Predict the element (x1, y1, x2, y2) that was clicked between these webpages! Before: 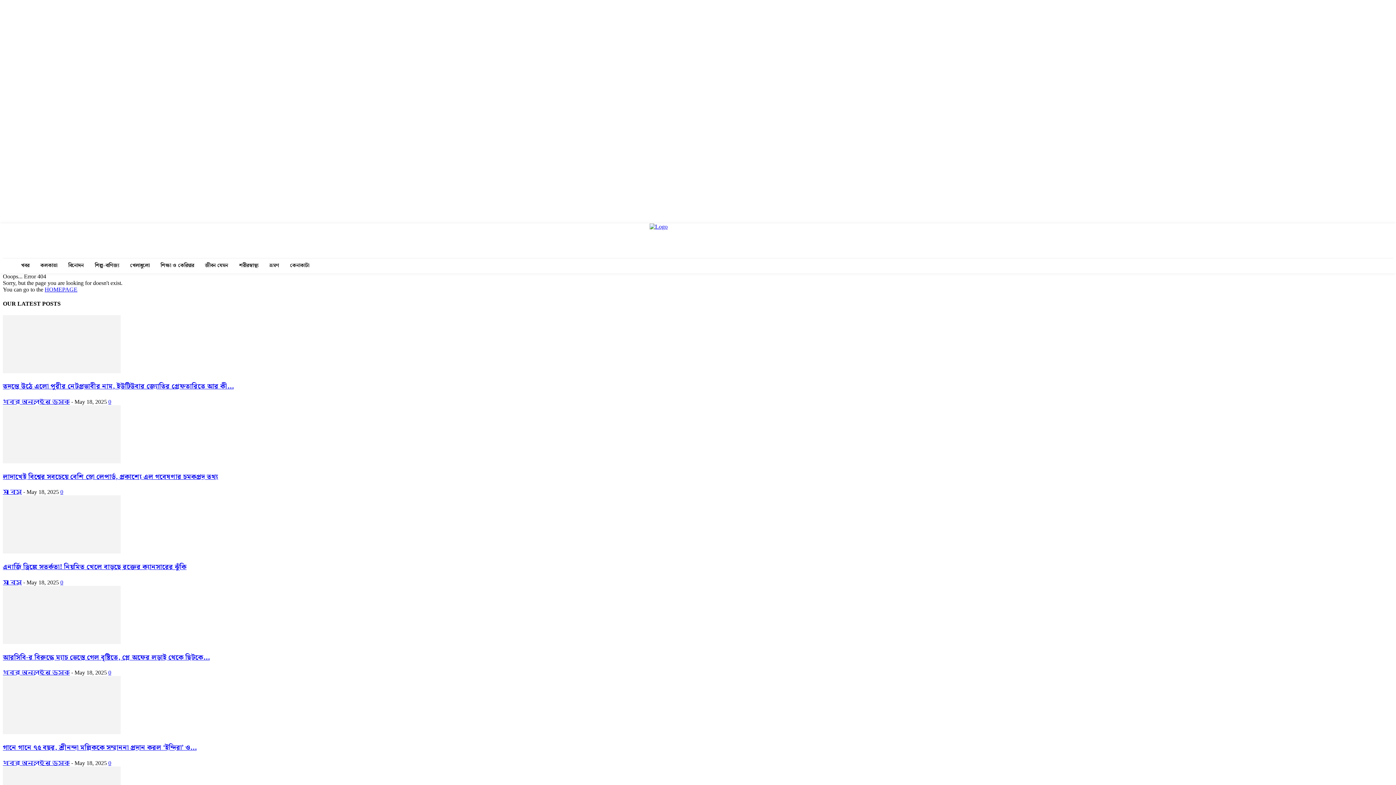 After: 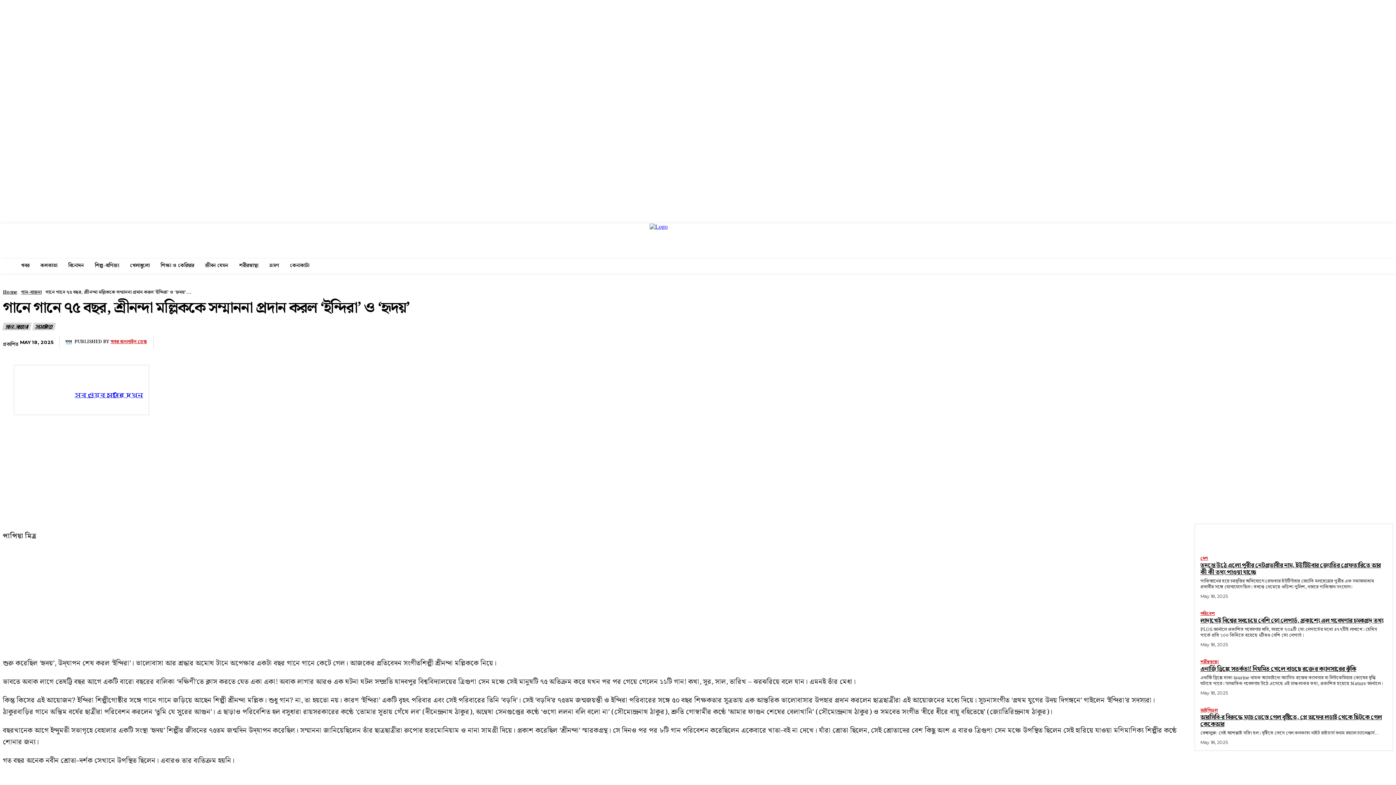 Action: bbox: (2, 729, 120, 735)